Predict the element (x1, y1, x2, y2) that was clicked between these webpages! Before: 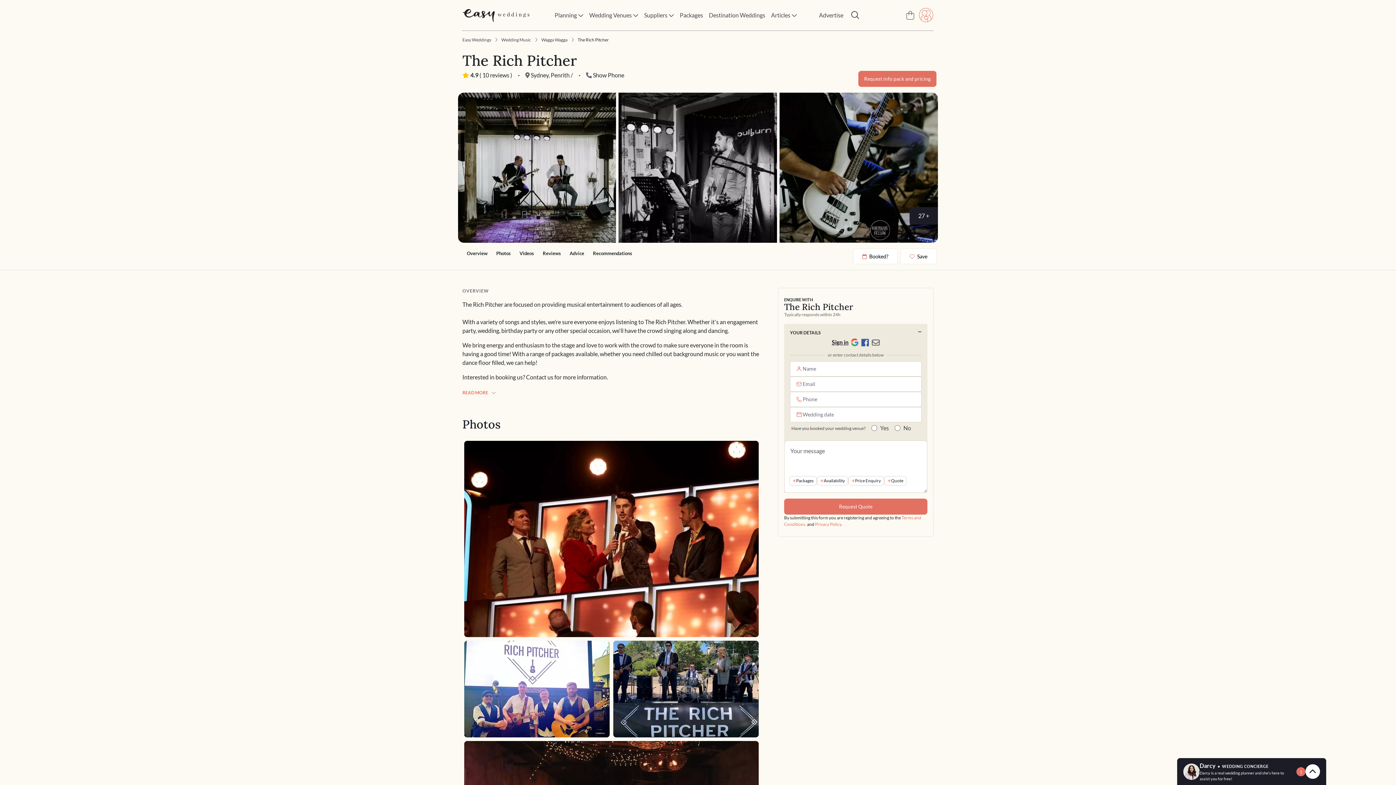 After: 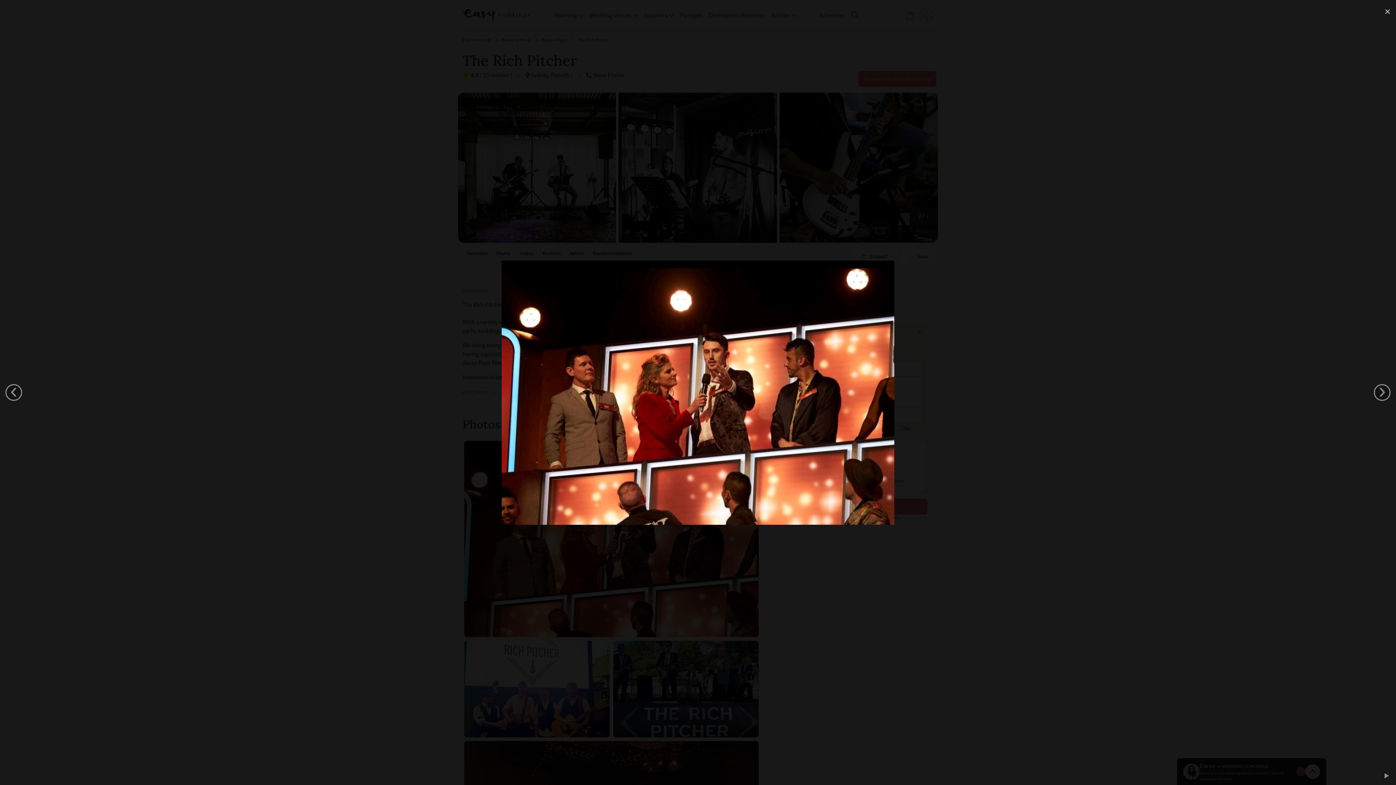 Action: bbox: (464, 534, 758, 541)